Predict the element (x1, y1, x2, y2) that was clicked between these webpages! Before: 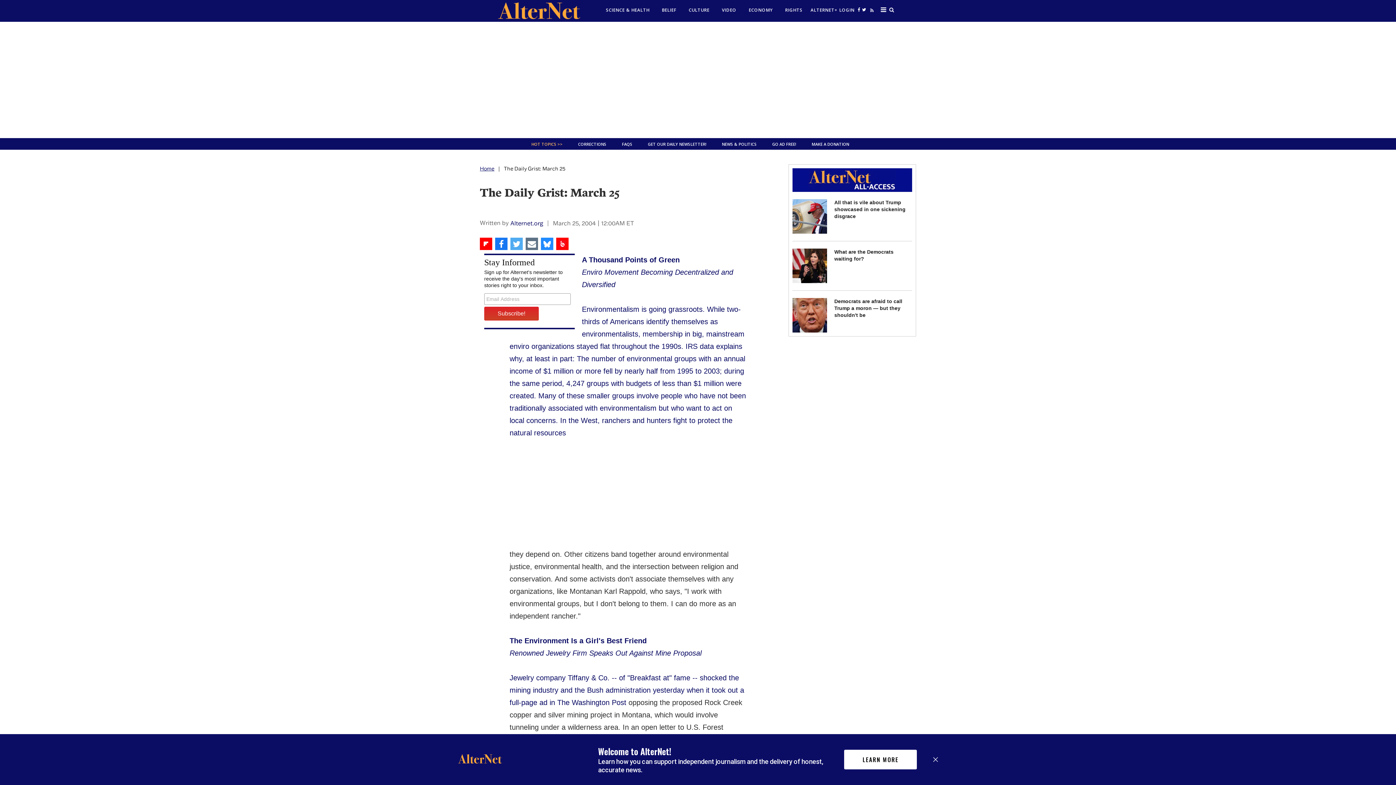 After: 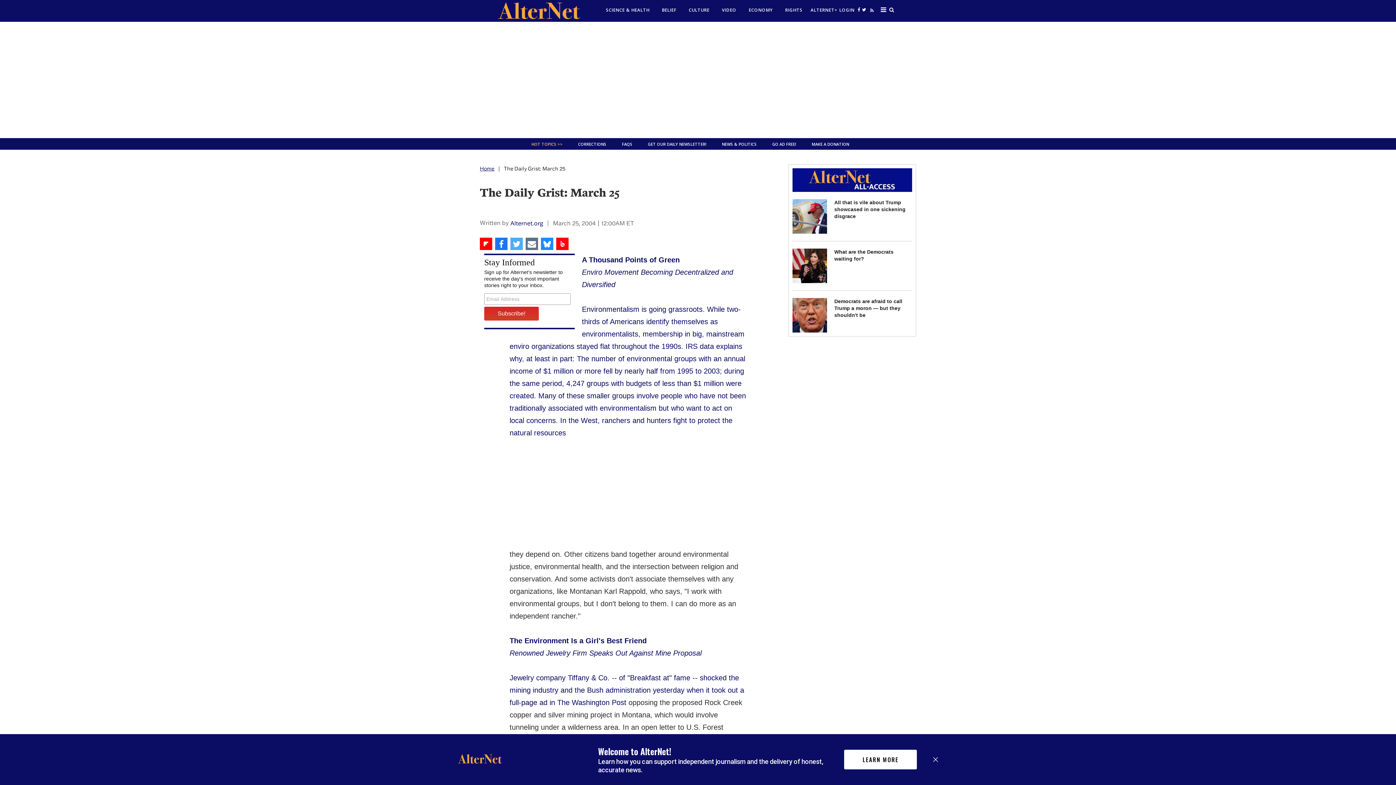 Action: label: alternet feed bbox: (866, 0, 875, 23)